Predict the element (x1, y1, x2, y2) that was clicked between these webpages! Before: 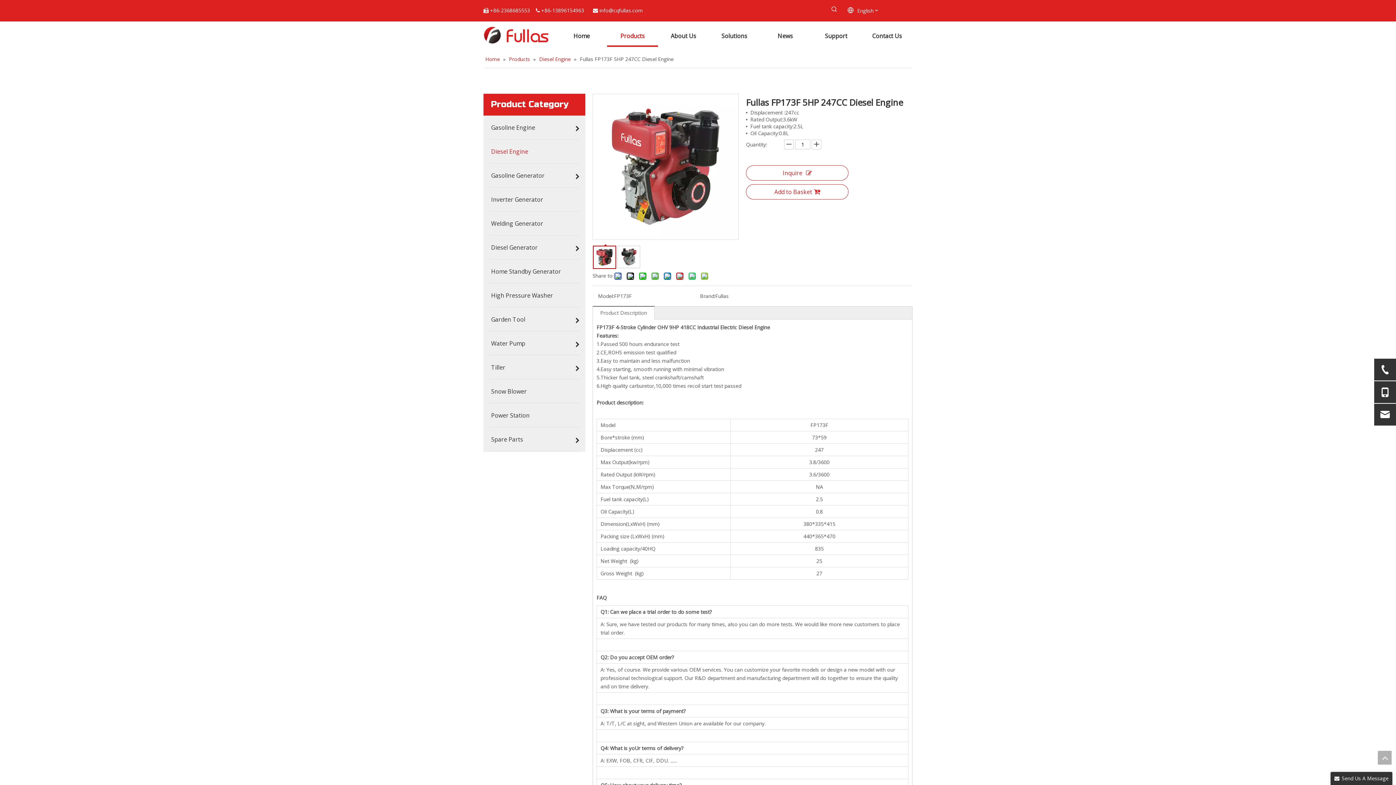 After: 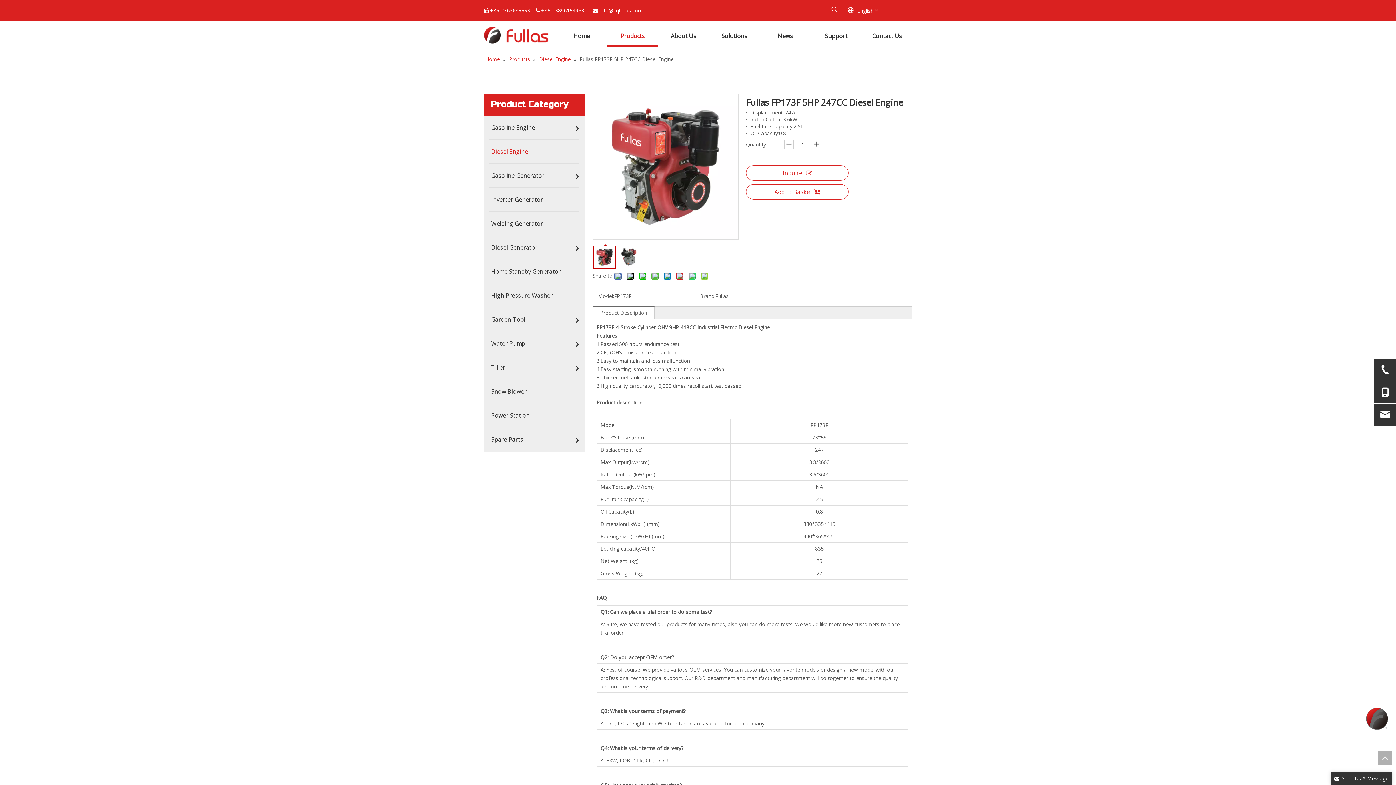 Action: label: 	 bbox: (593, 245, 616, 269)